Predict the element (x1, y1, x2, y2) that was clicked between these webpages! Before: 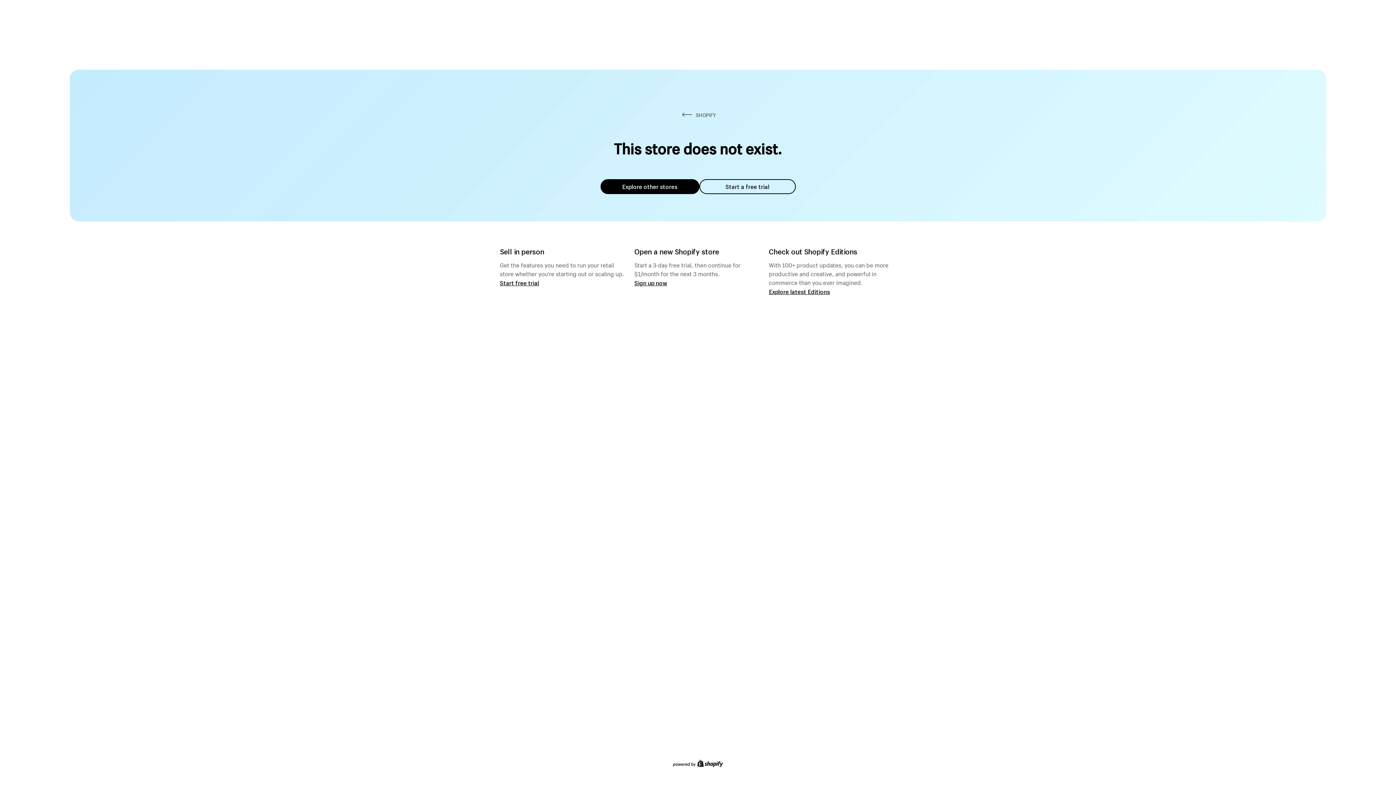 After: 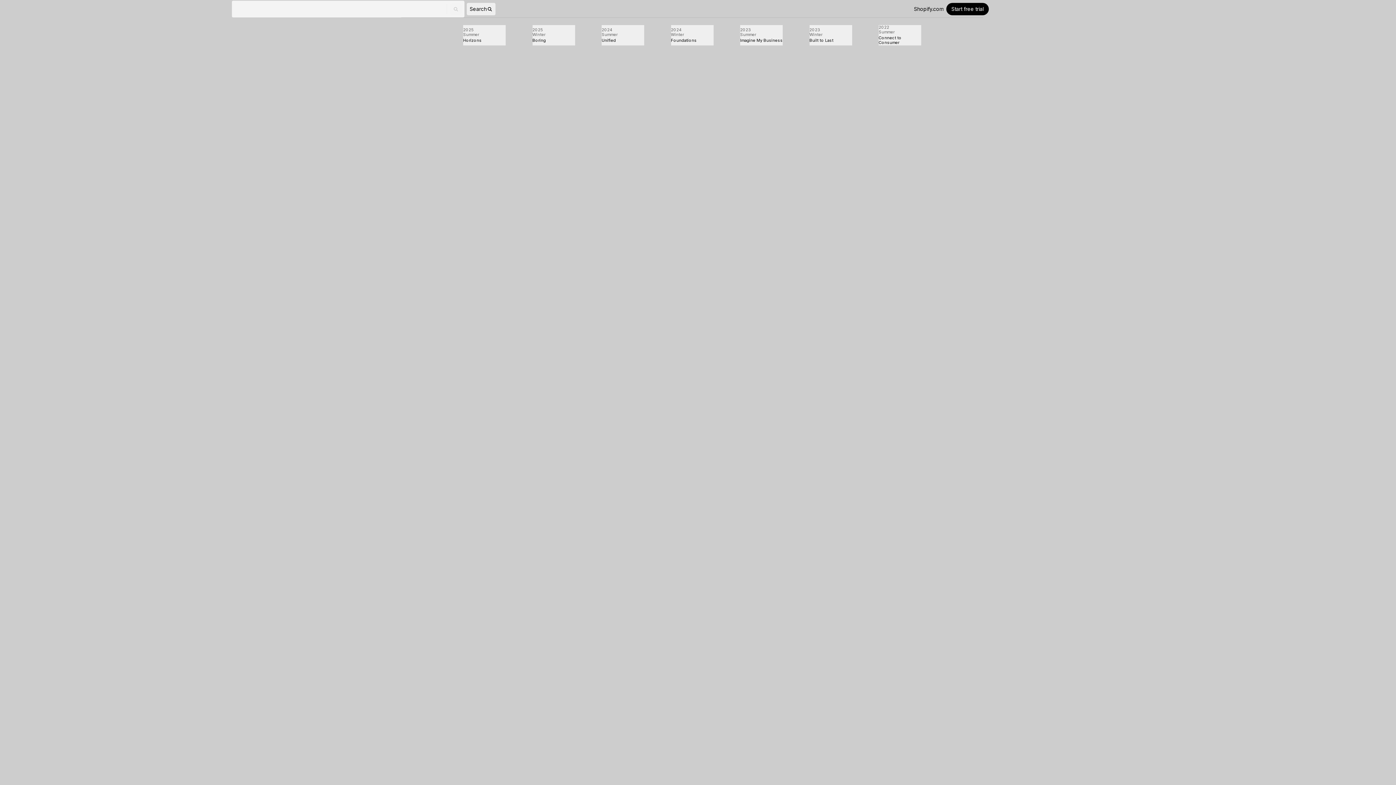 Action: label: Explore latest Editions bbox: (769, 287, 830, 295)